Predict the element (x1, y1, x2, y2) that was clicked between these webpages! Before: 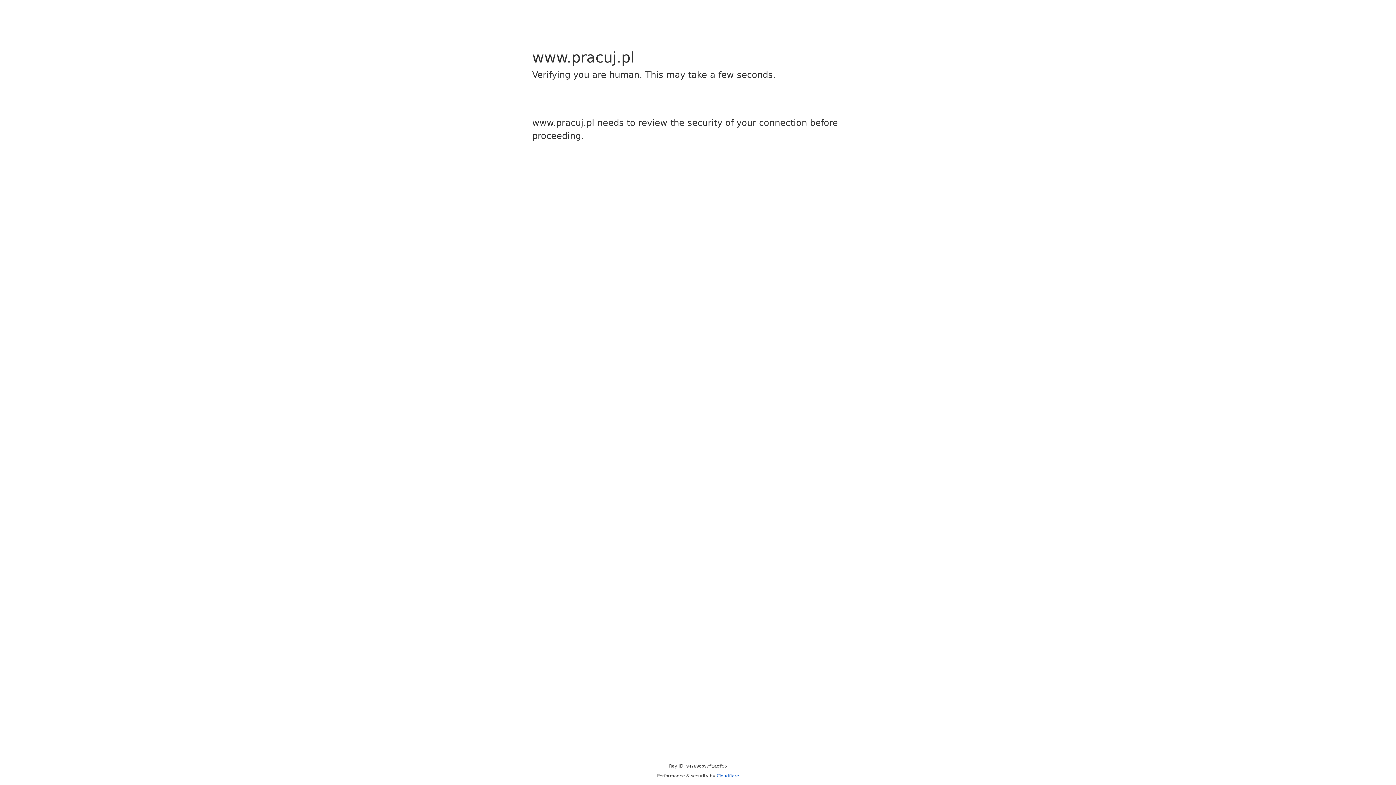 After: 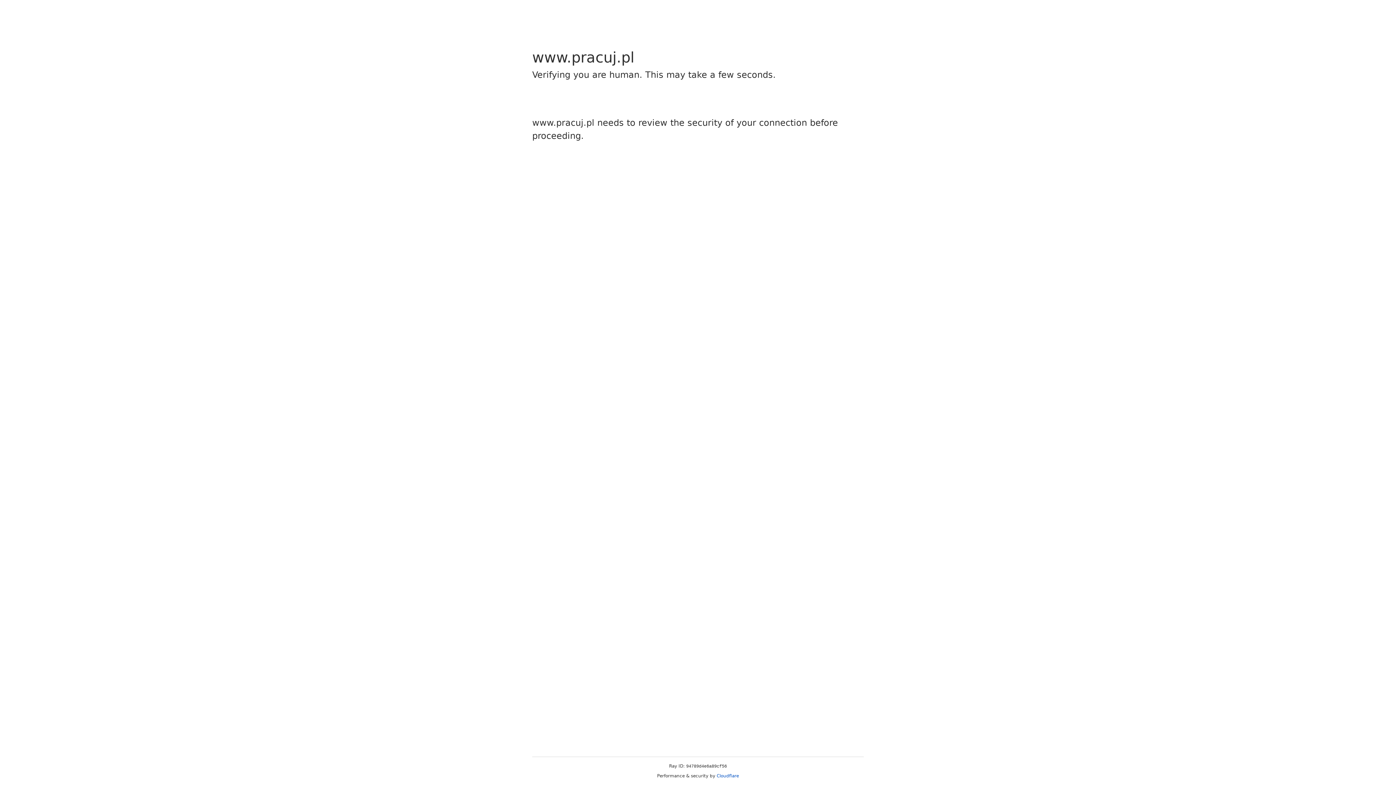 Action: bbox: (716, 773, 739, 778) label: Cloudflare